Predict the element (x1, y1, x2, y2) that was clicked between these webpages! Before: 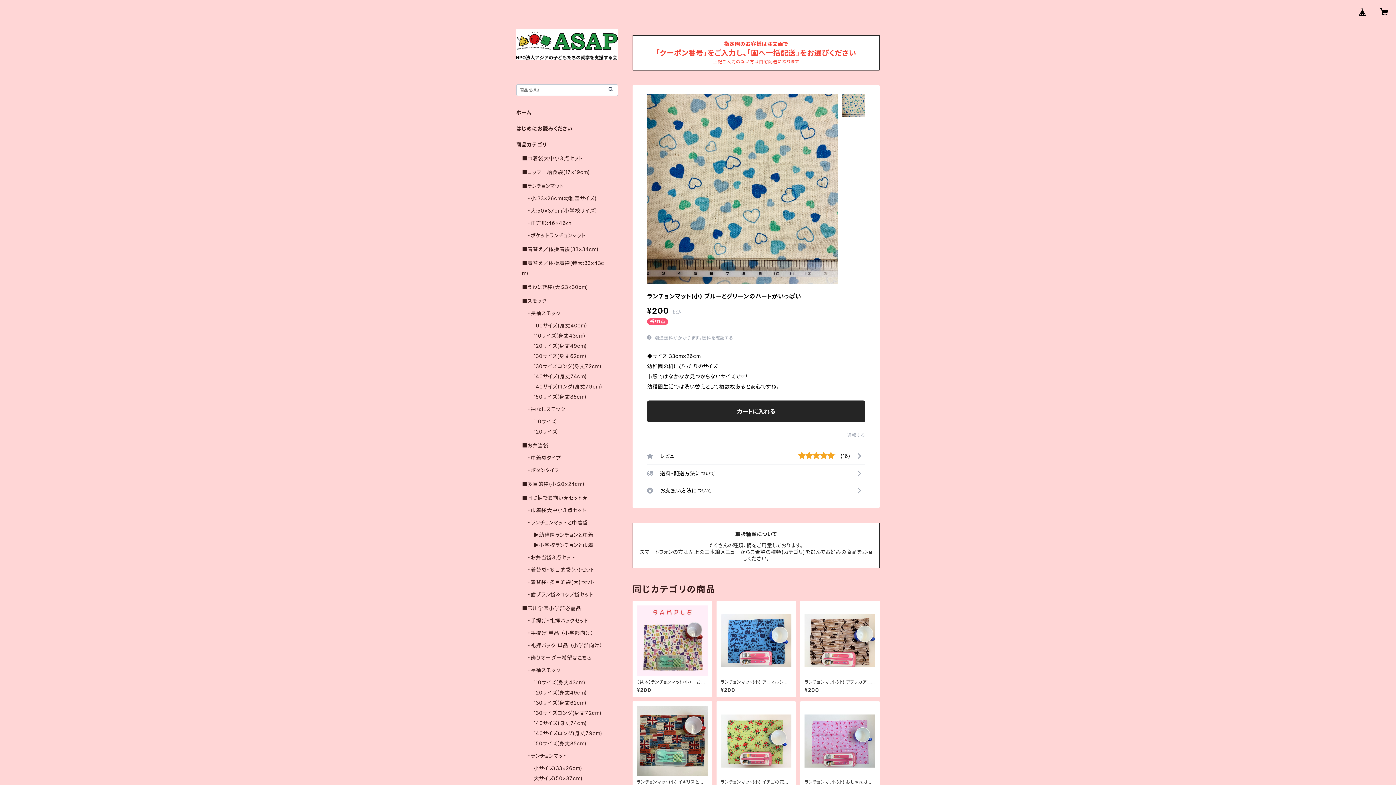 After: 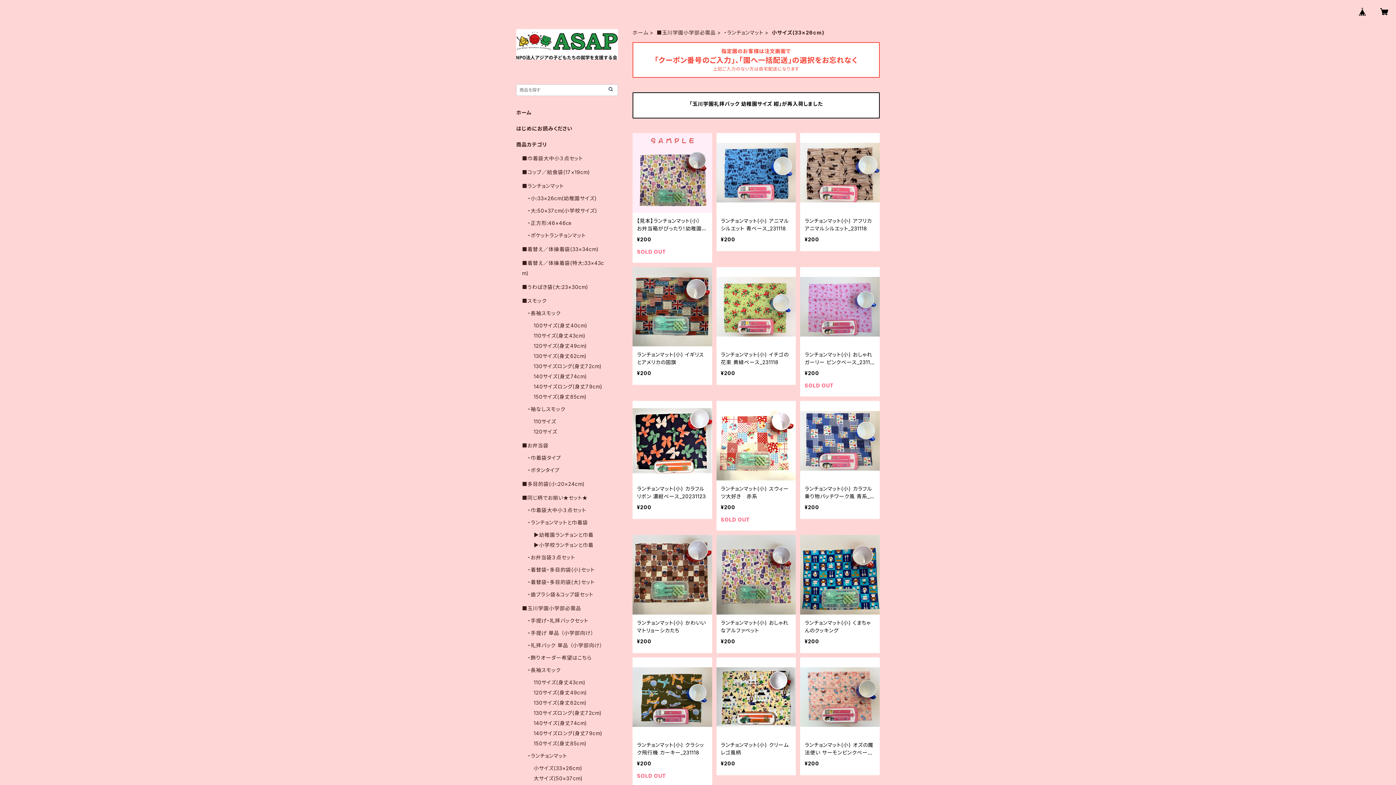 Action: label: 小サイズ(33×26cm) bbox: (533, 765, 582, 771)